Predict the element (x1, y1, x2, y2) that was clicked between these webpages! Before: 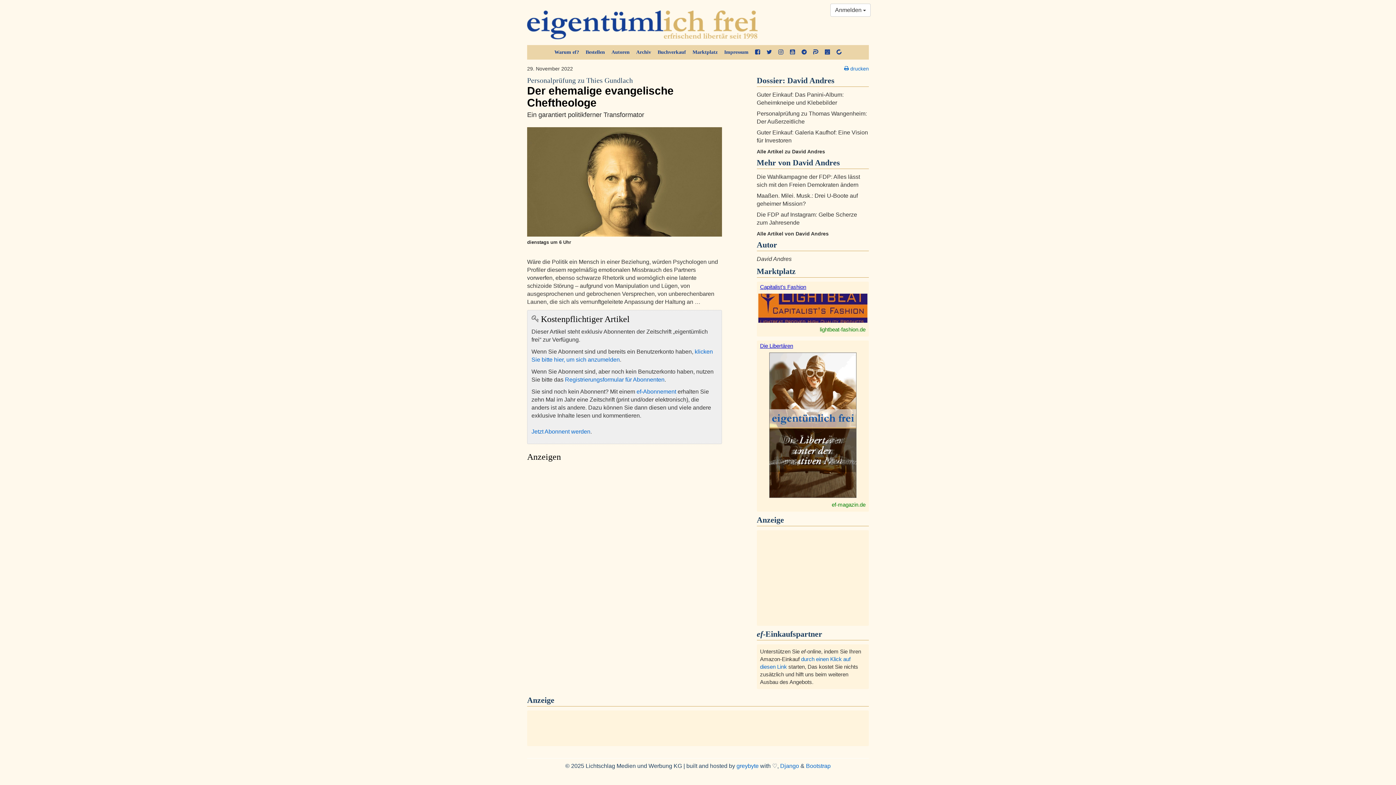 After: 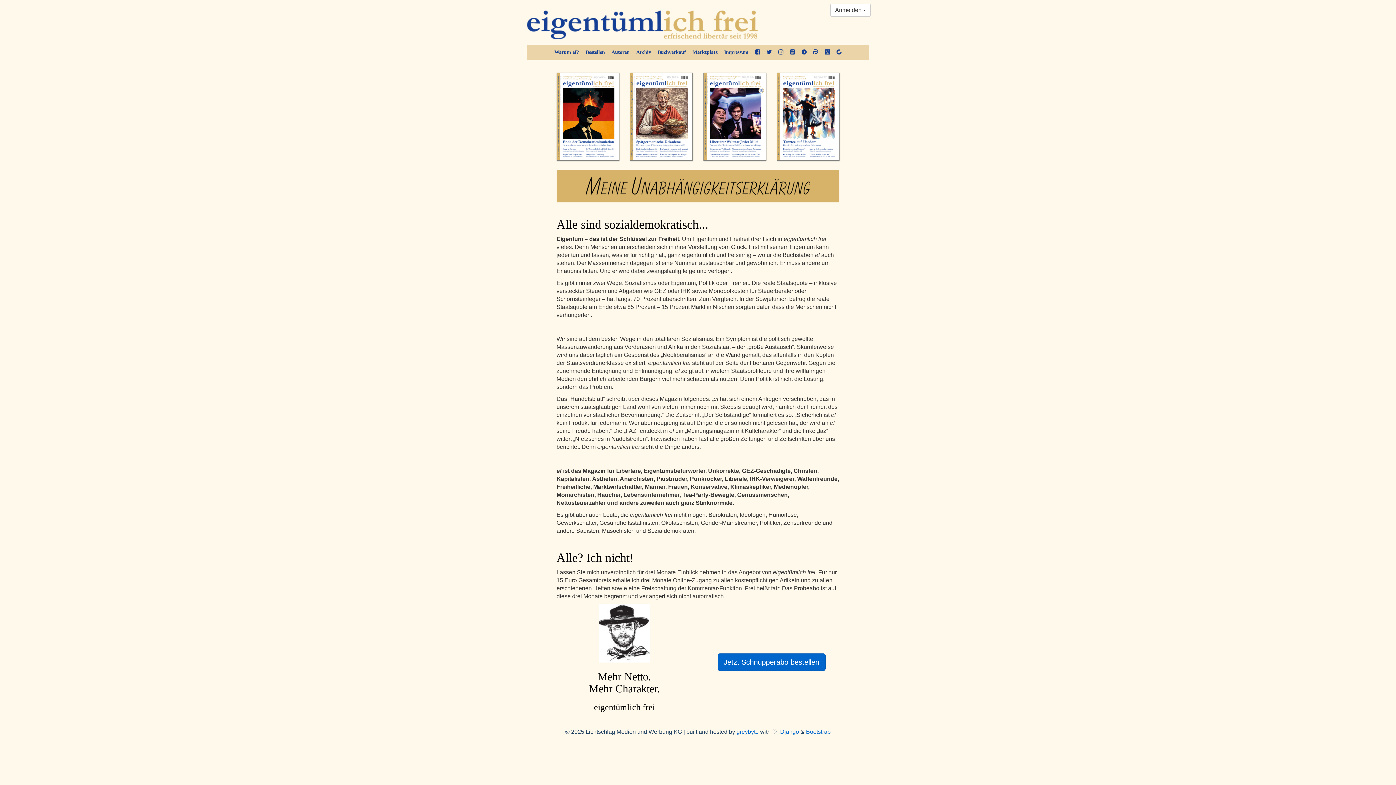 Action: bbox: (758, 352, 867, 498)